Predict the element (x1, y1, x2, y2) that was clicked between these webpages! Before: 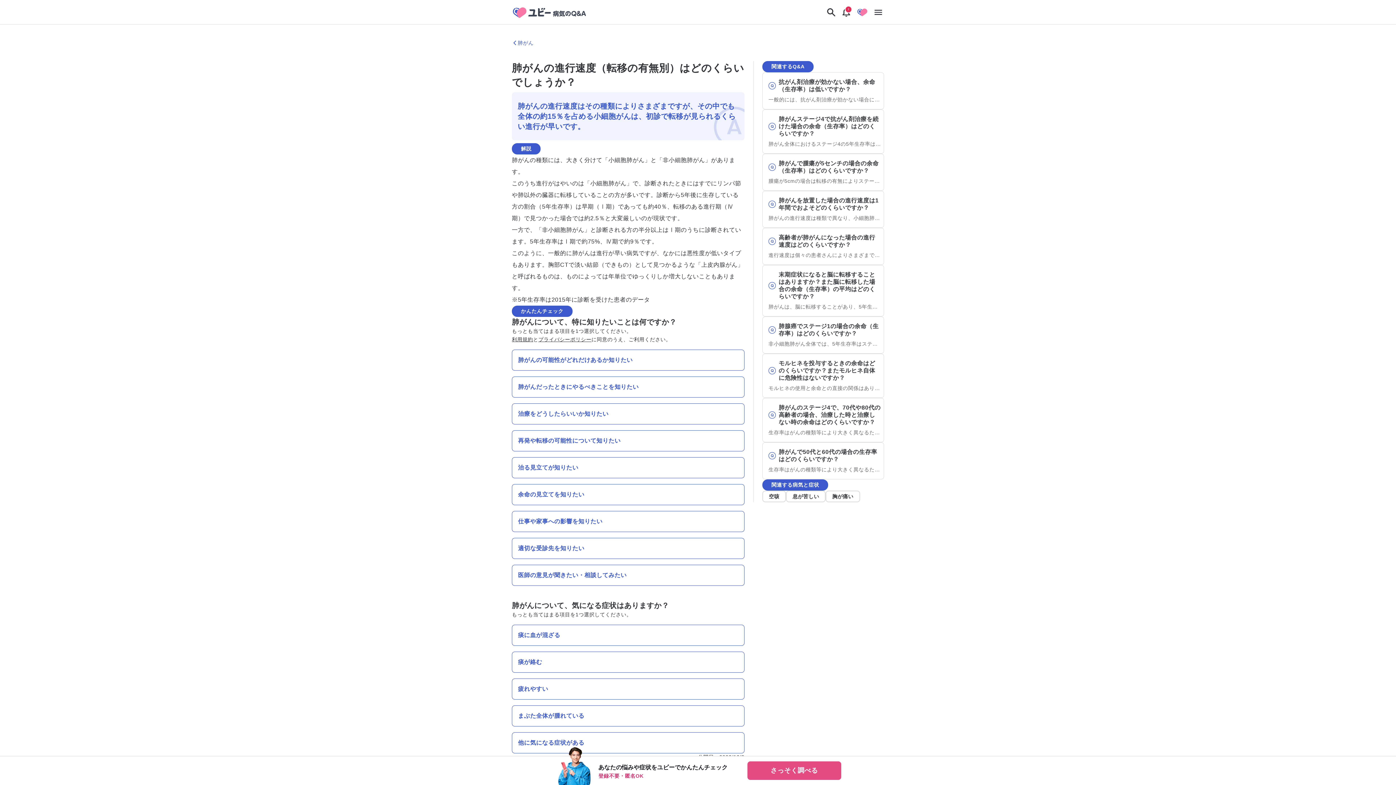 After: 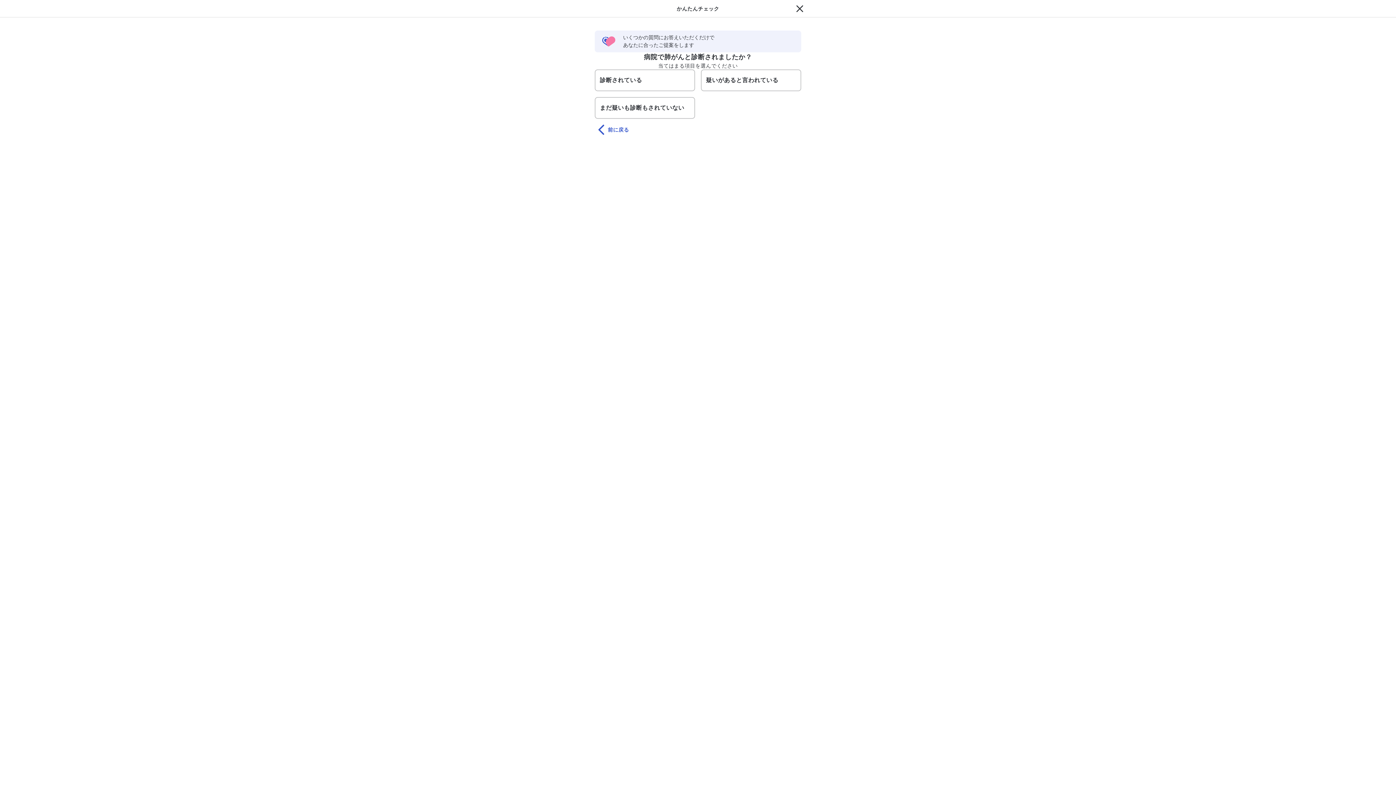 Action: bbox: (512, 376, 744, 397) label: 肺がんだったときにやるべきことを知りたい